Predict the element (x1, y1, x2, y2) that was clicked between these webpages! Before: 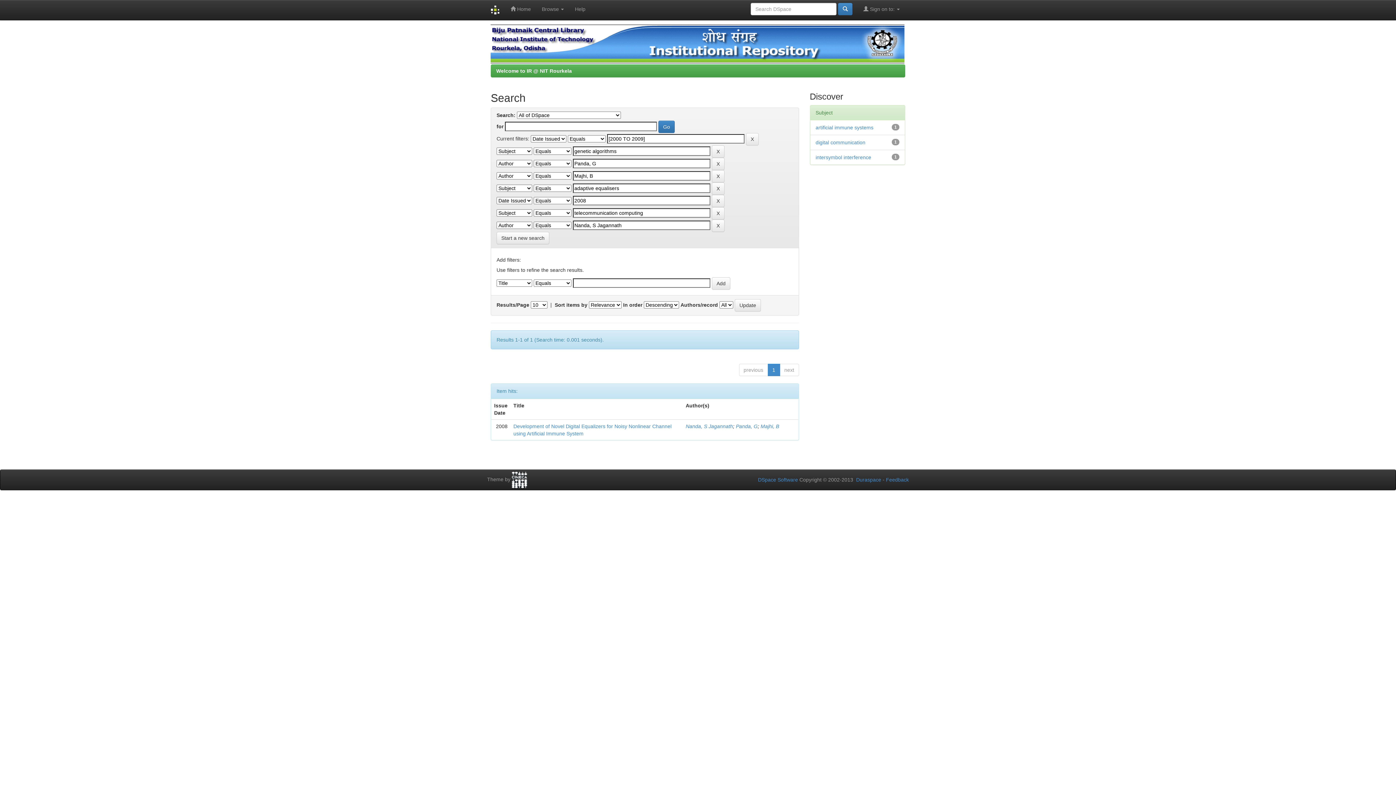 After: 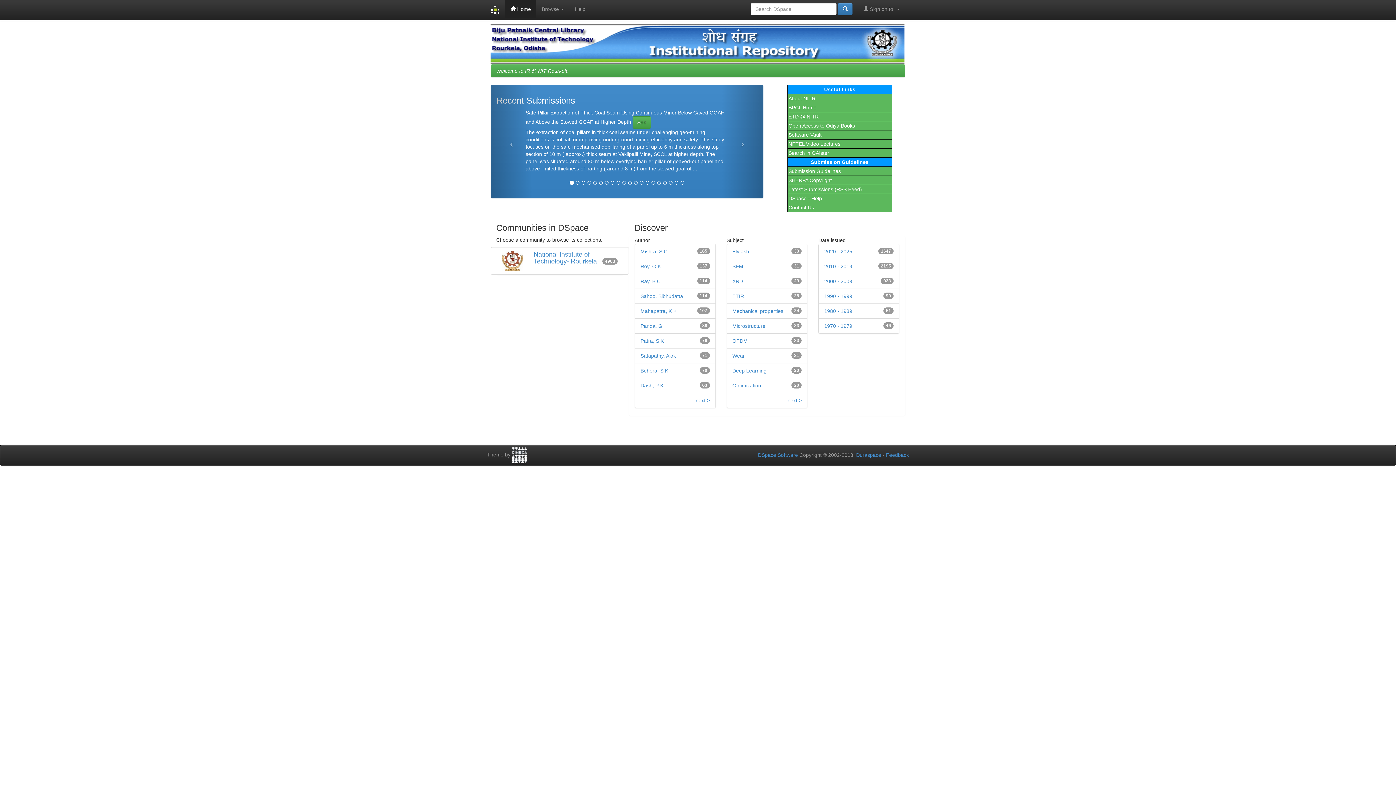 Action: bbox: (485, 0, 505, 20)